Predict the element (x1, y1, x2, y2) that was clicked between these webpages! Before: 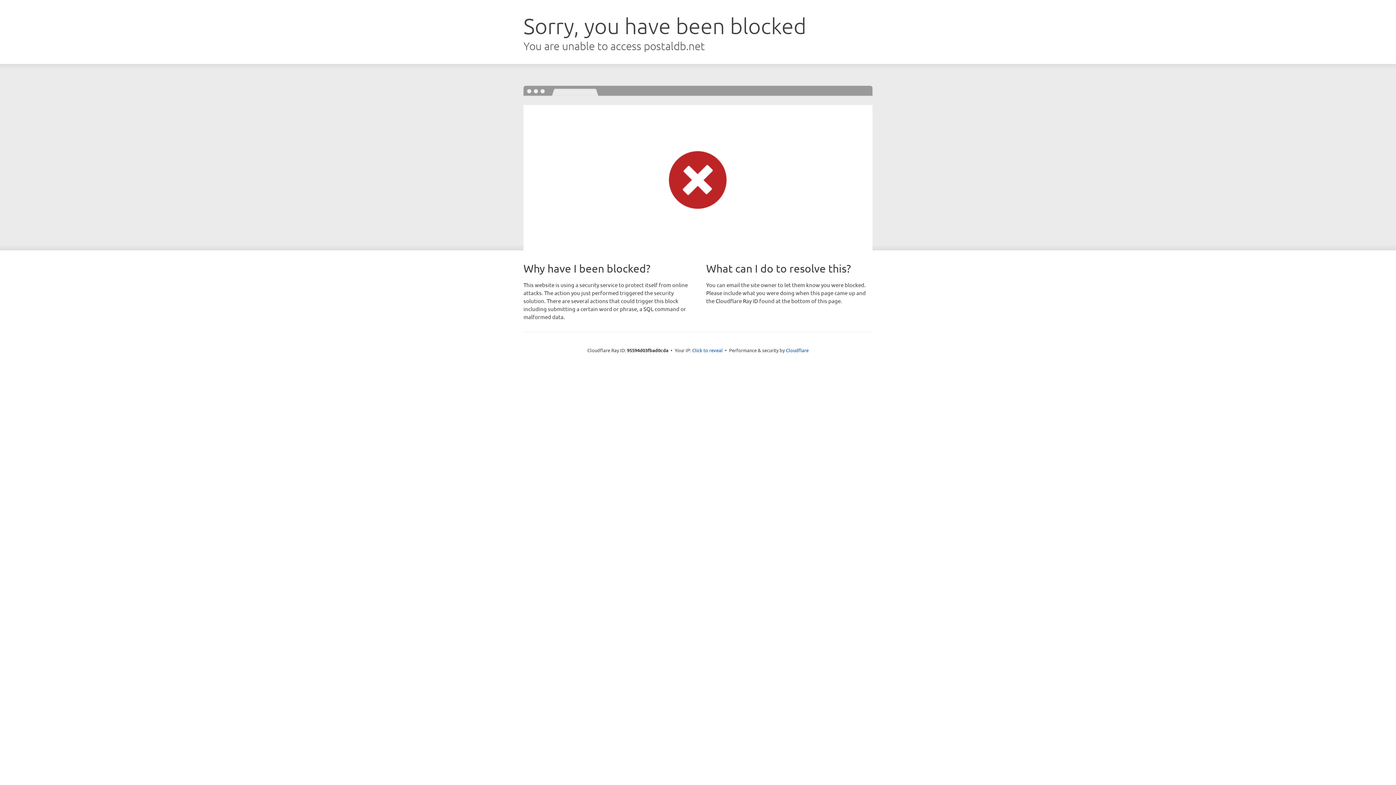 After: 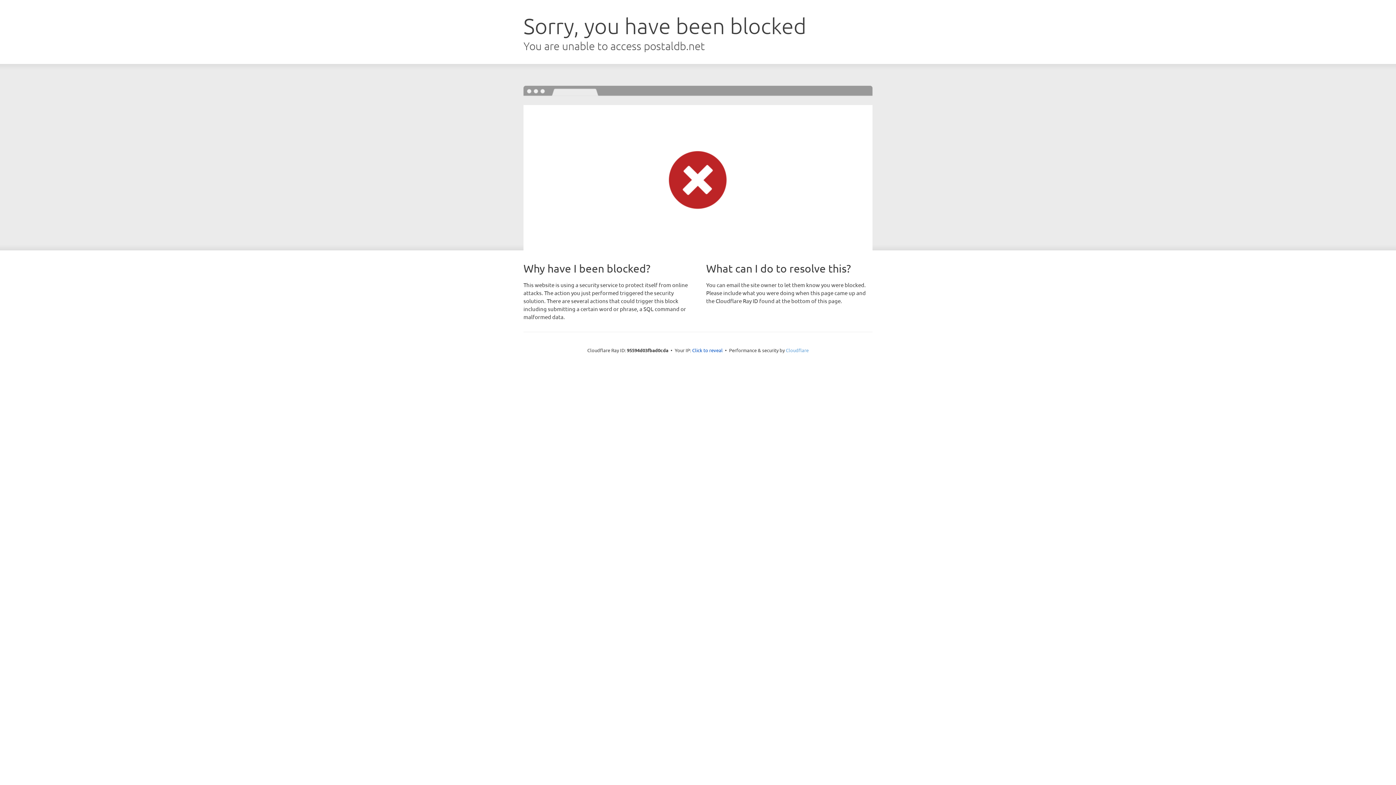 Action: bbox: (786, 347, 808, 353) label: Cloudflare